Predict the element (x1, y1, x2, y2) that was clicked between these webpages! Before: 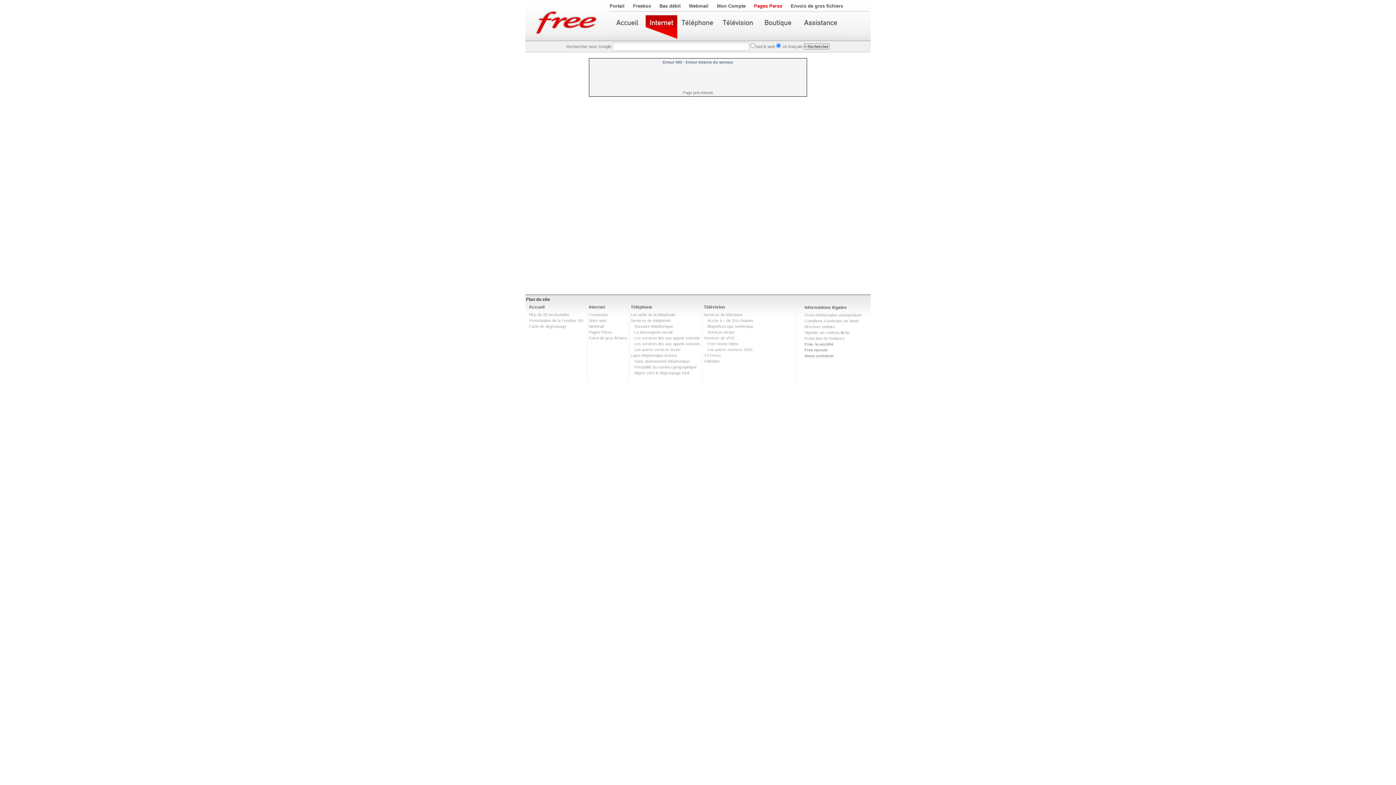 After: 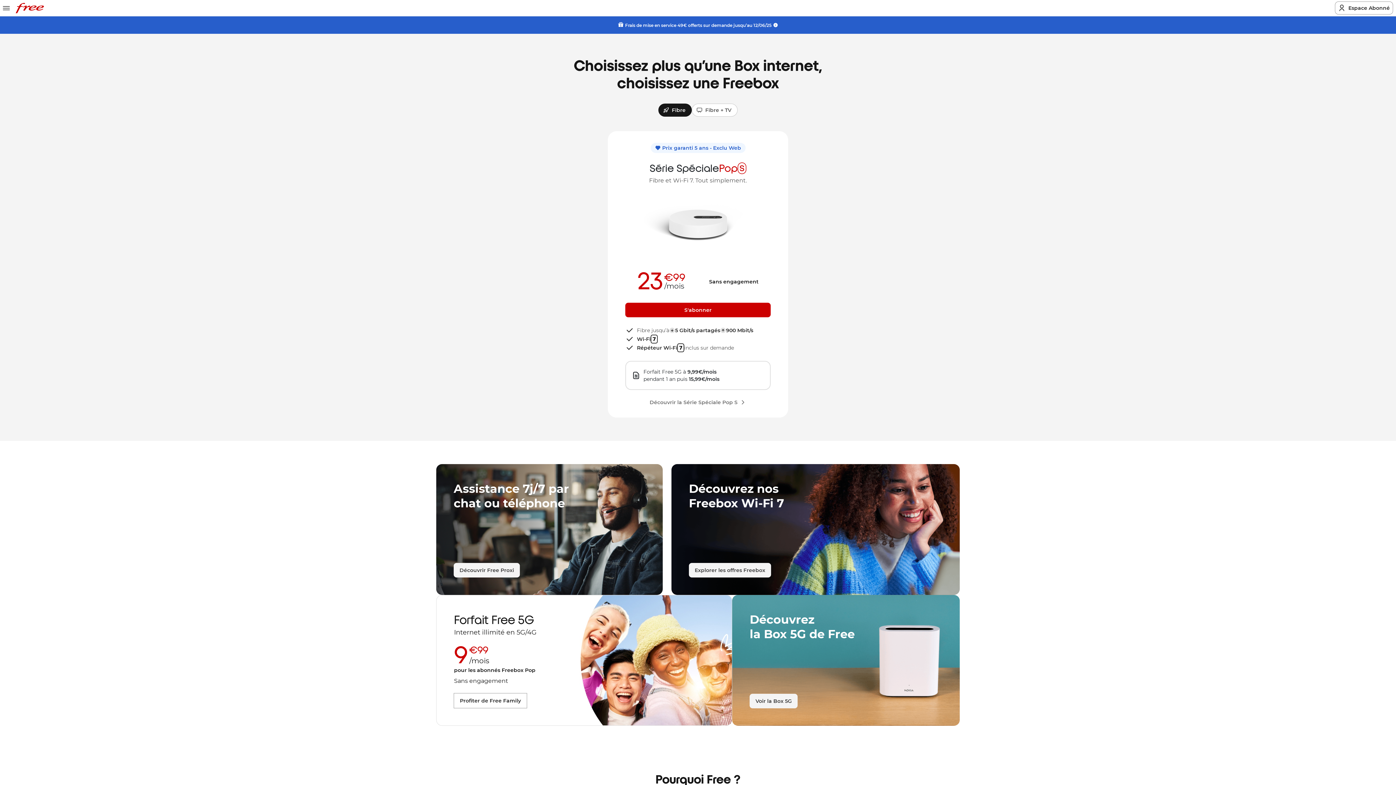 Action: label: Freebox bbox: (633, 3, 651, 8)